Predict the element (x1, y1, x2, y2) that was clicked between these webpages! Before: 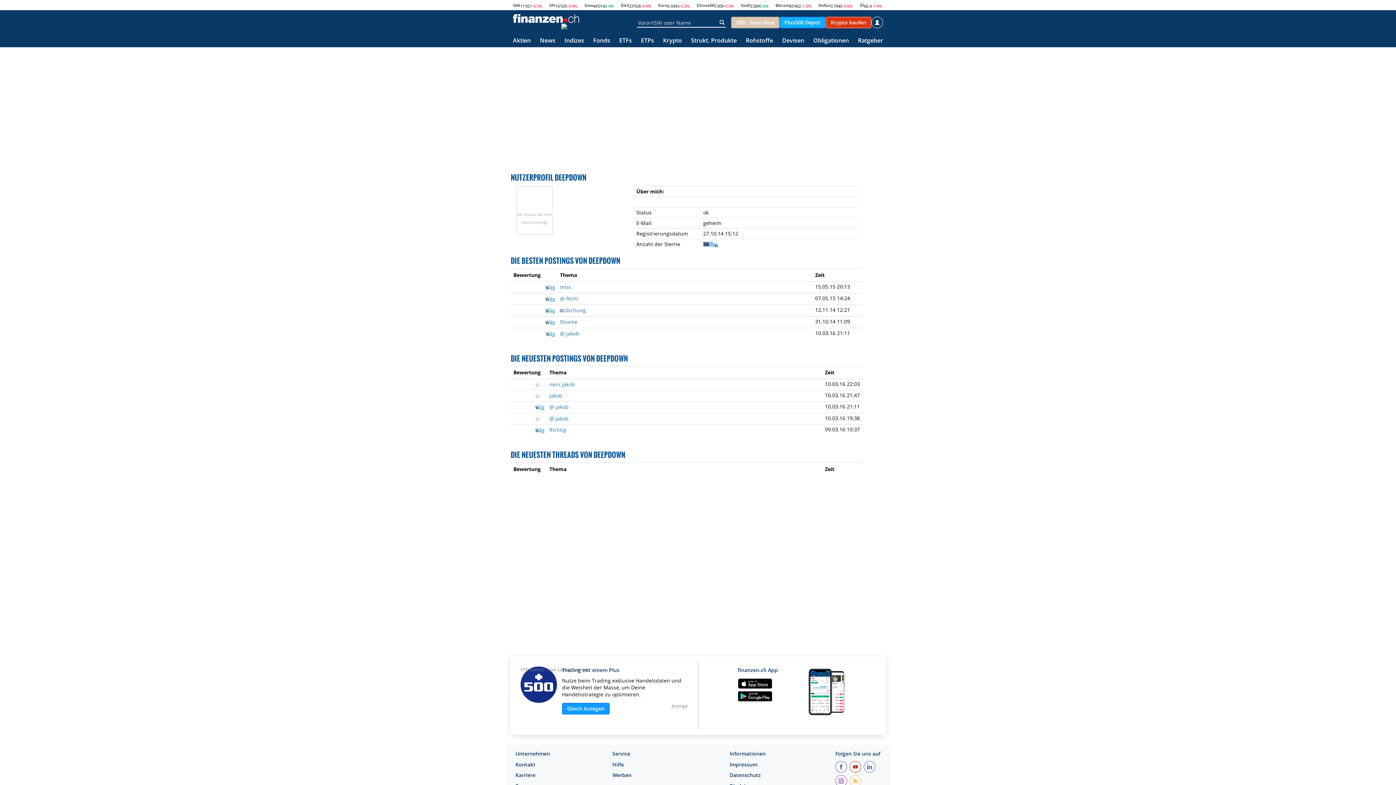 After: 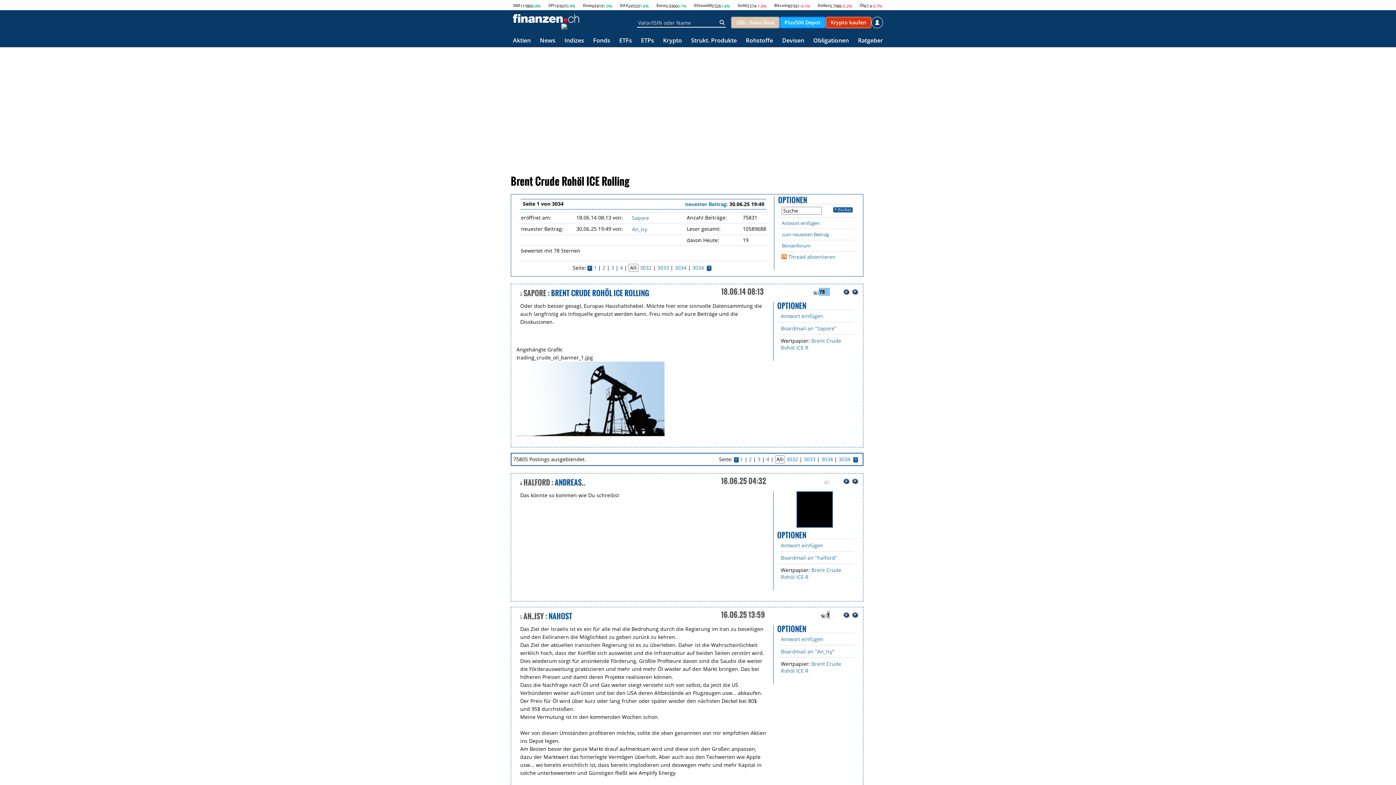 Action: label: @ jakob bbox: (560, 330, 579, 336)